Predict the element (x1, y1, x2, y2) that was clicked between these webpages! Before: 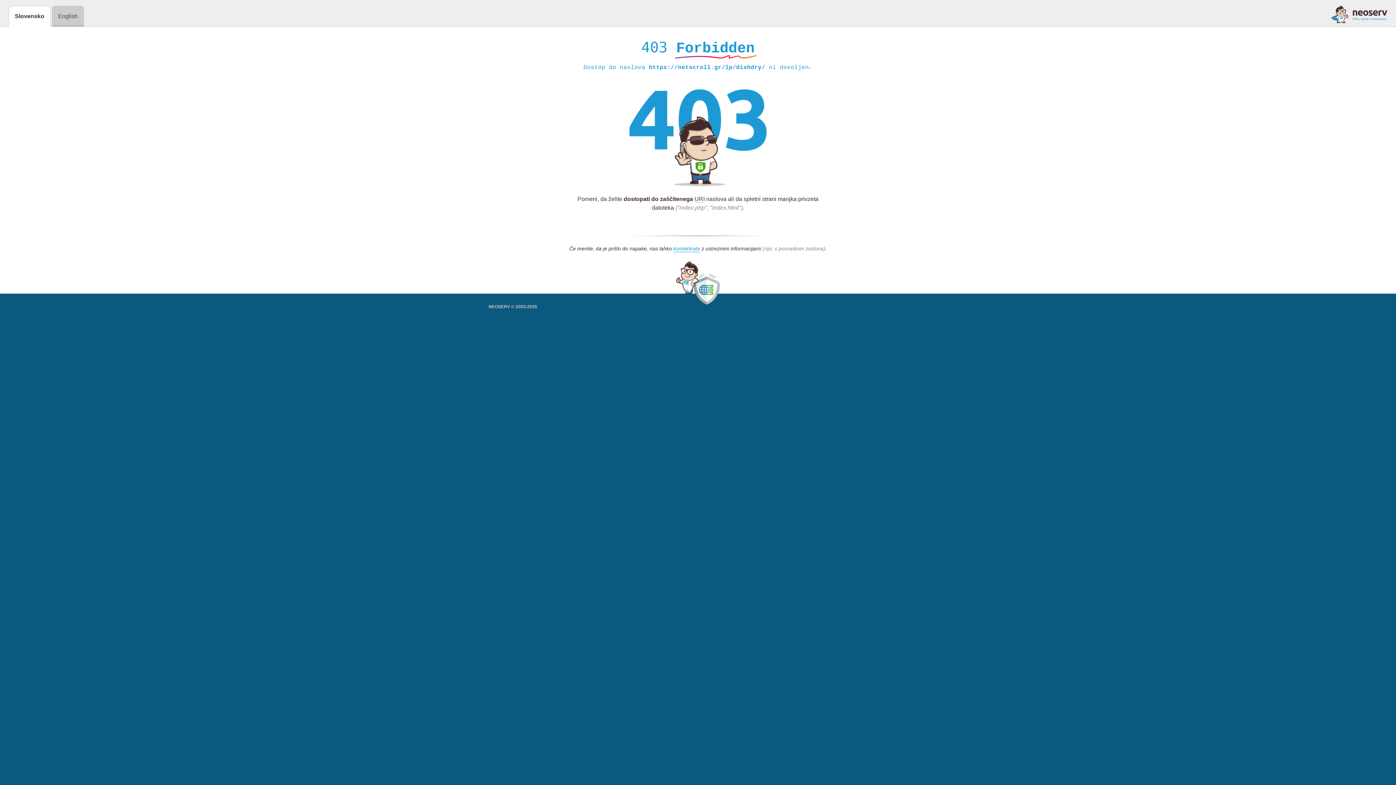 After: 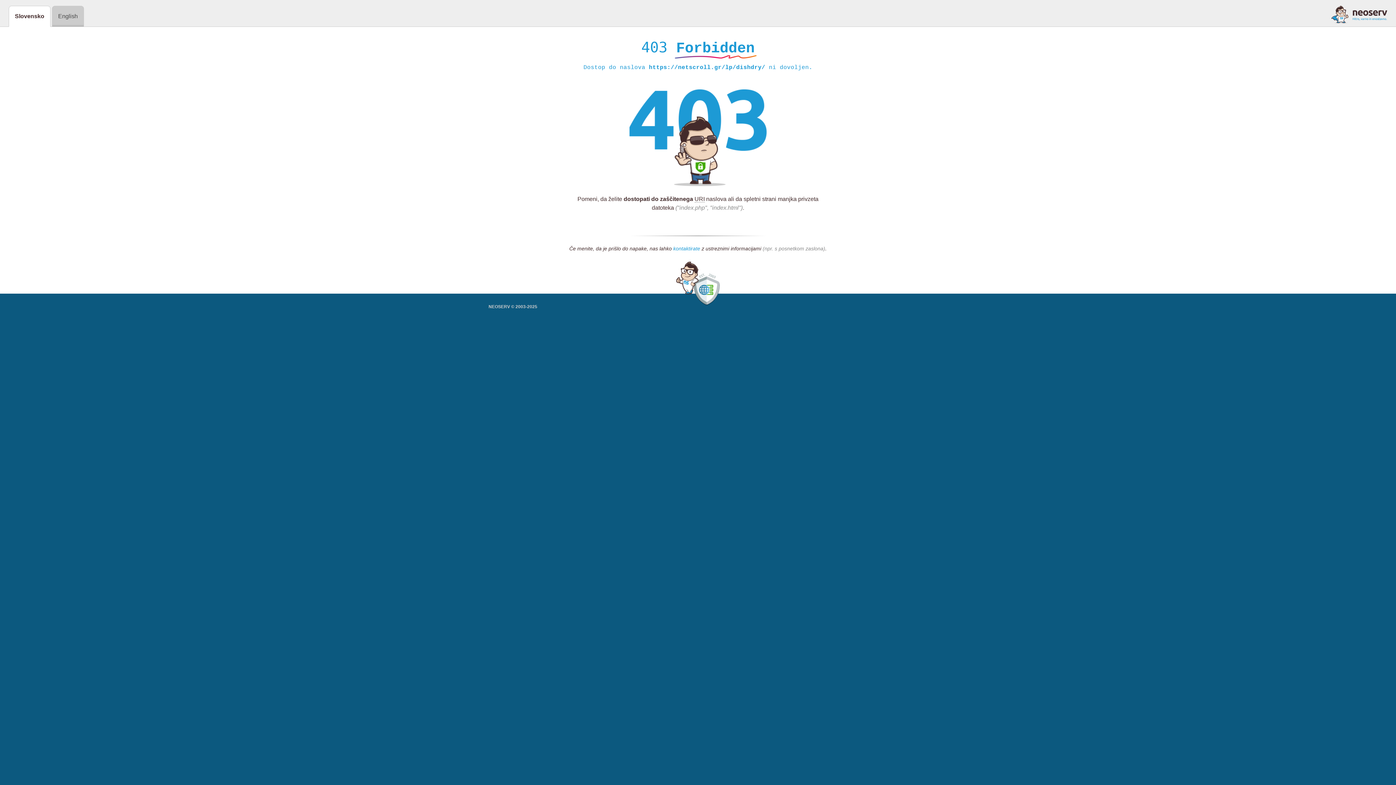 Action: label: kontaktirate bbox: (673, 245, 700, 252)